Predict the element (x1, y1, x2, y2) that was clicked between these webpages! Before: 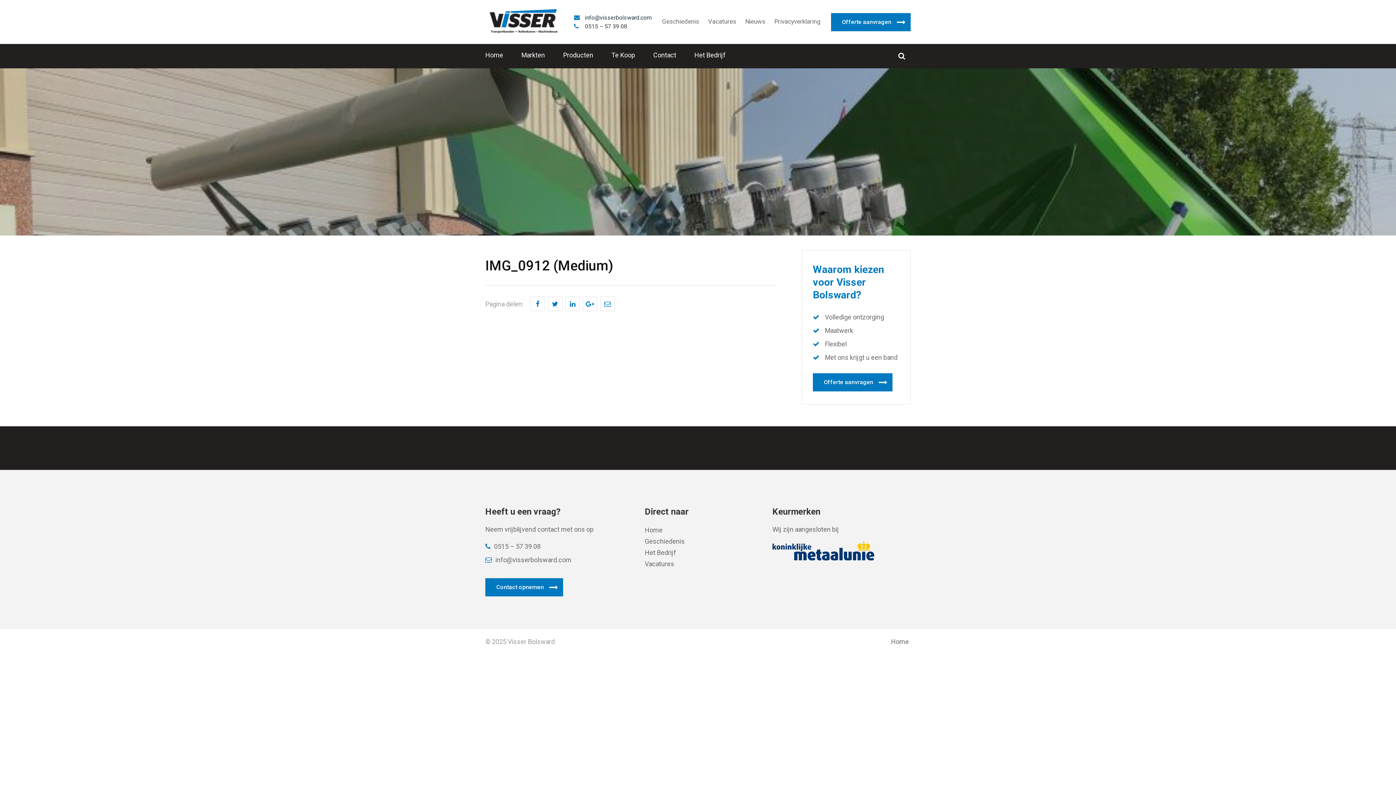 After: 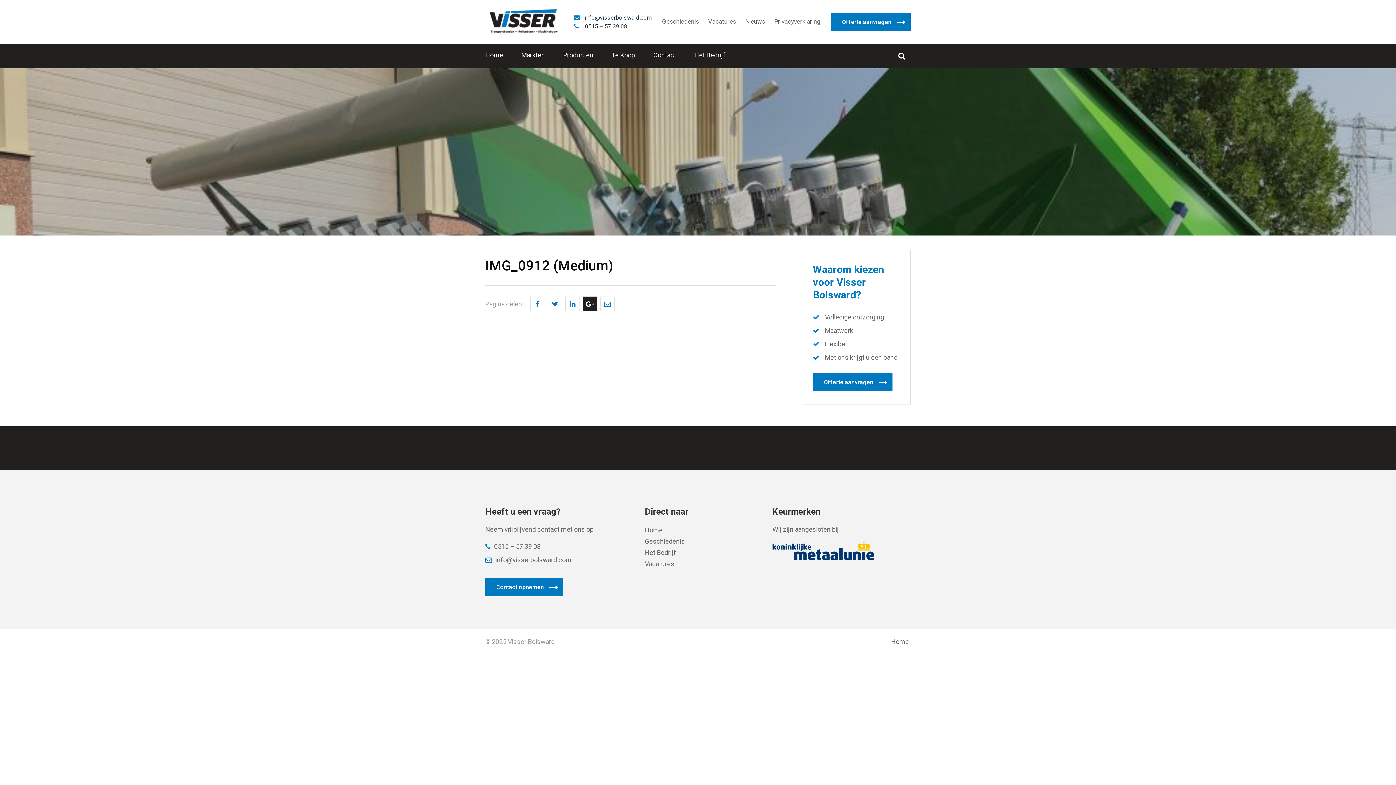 Action: bbox: (582, 296, 597, 311)